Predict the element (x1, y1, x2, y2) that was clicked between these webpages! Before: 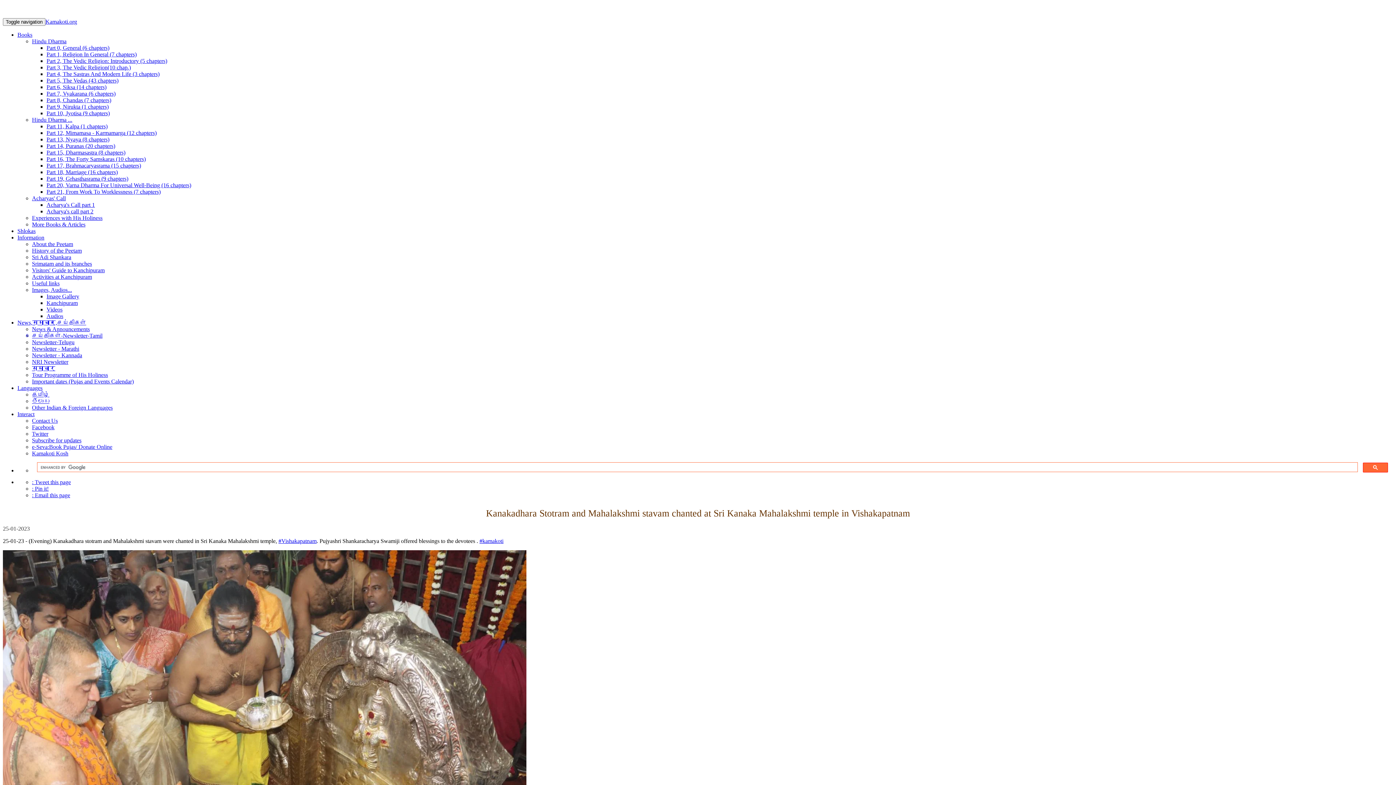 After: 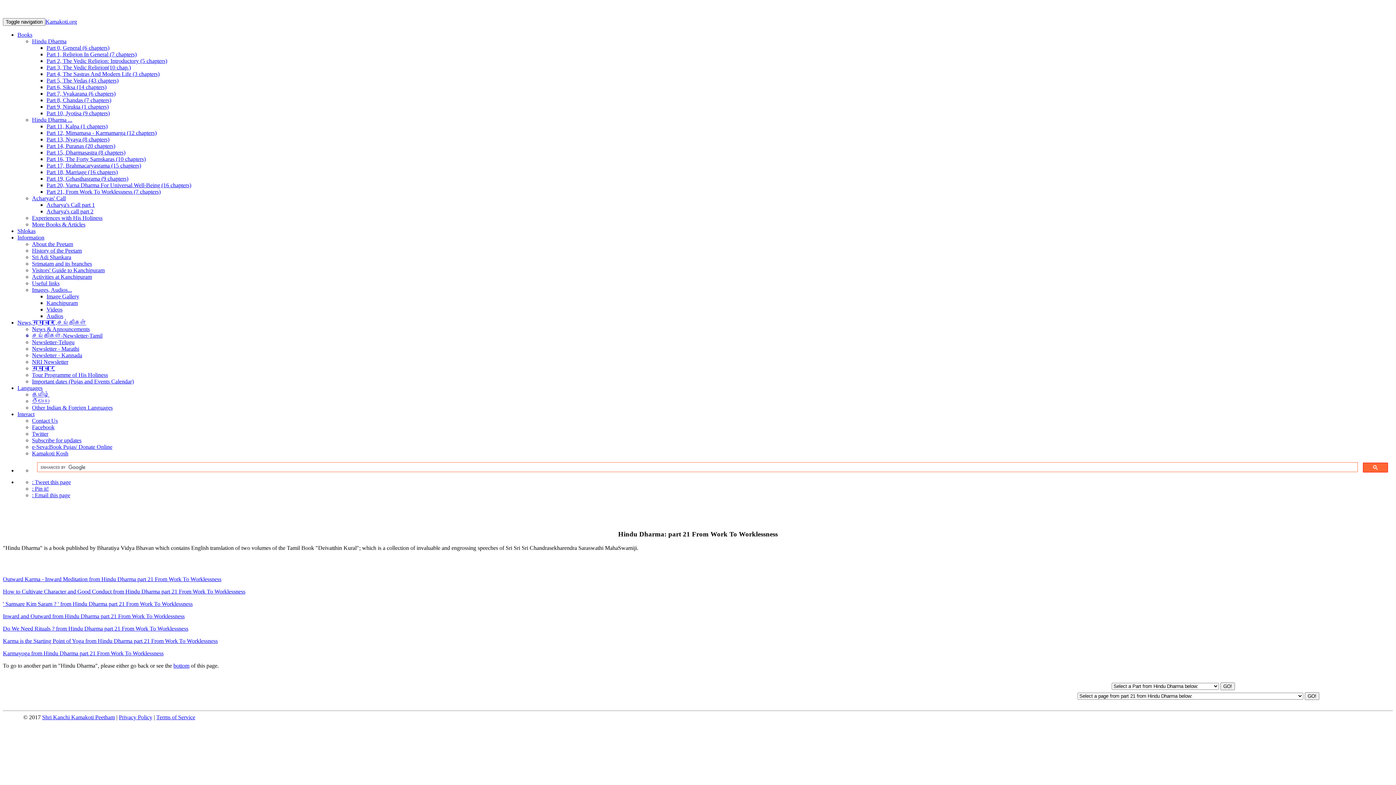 Action: bbox: (46, 188, 160, 194) label: Part 21, From Work To Worklessness (7 chapters)